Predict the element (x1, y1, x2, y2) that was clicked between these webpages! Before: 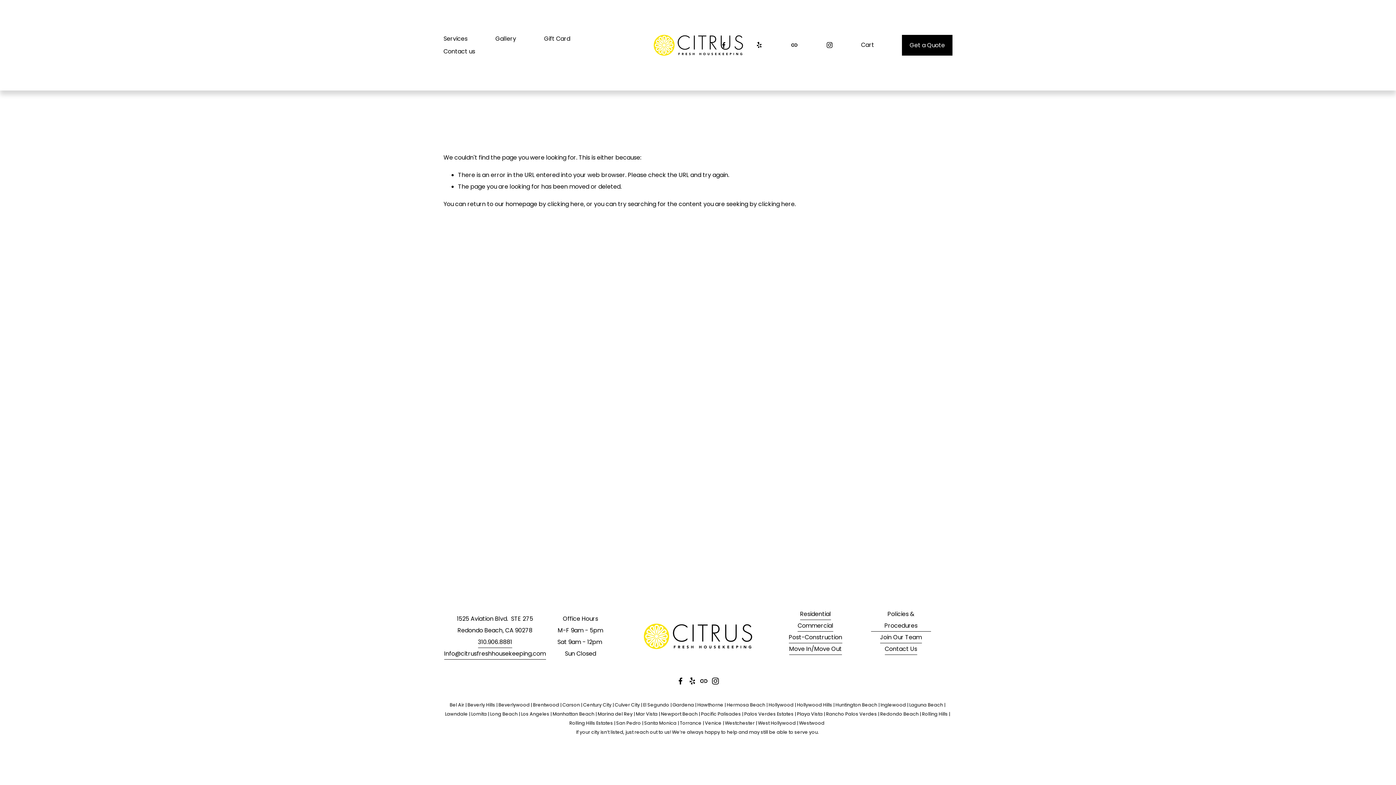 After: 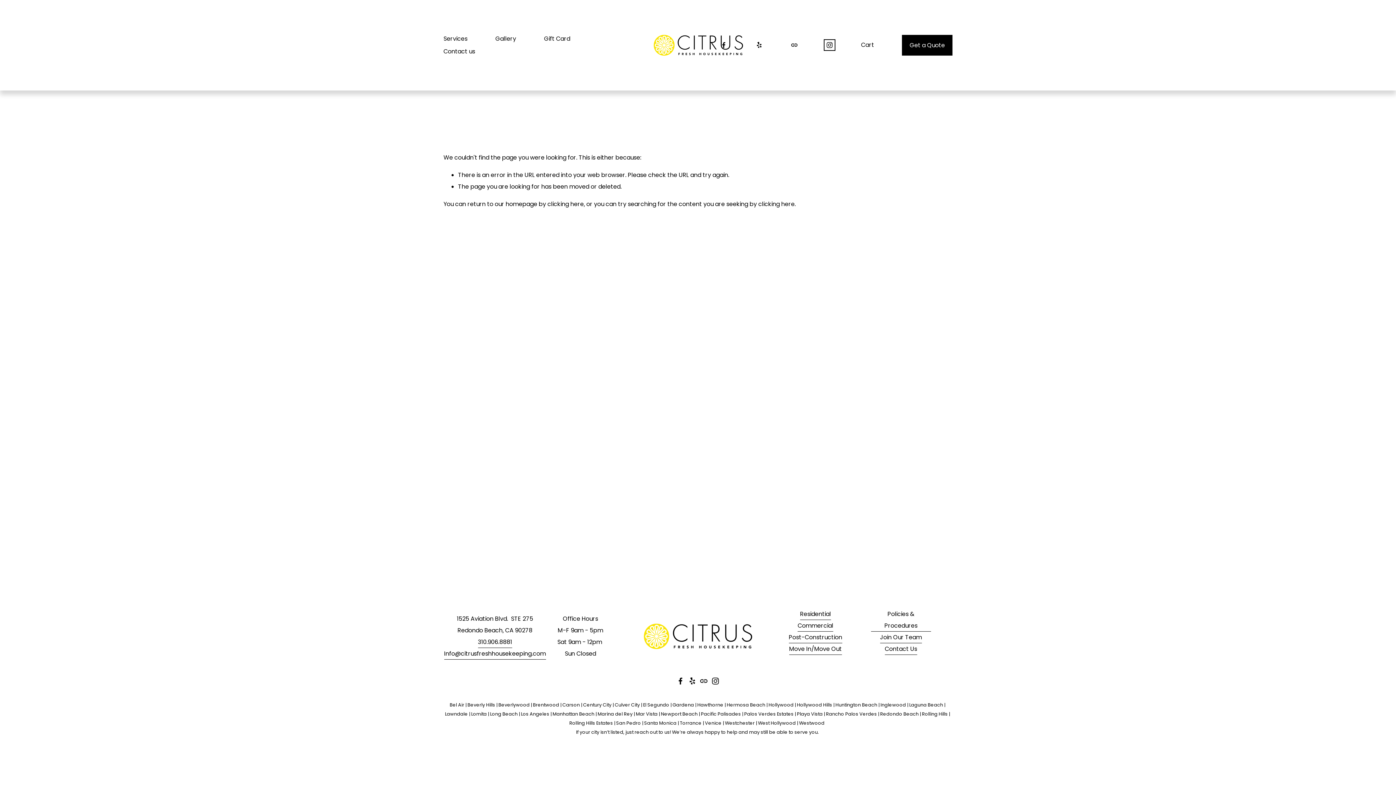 Action: label: Instagram bbox: (826, 41, 833, 48)